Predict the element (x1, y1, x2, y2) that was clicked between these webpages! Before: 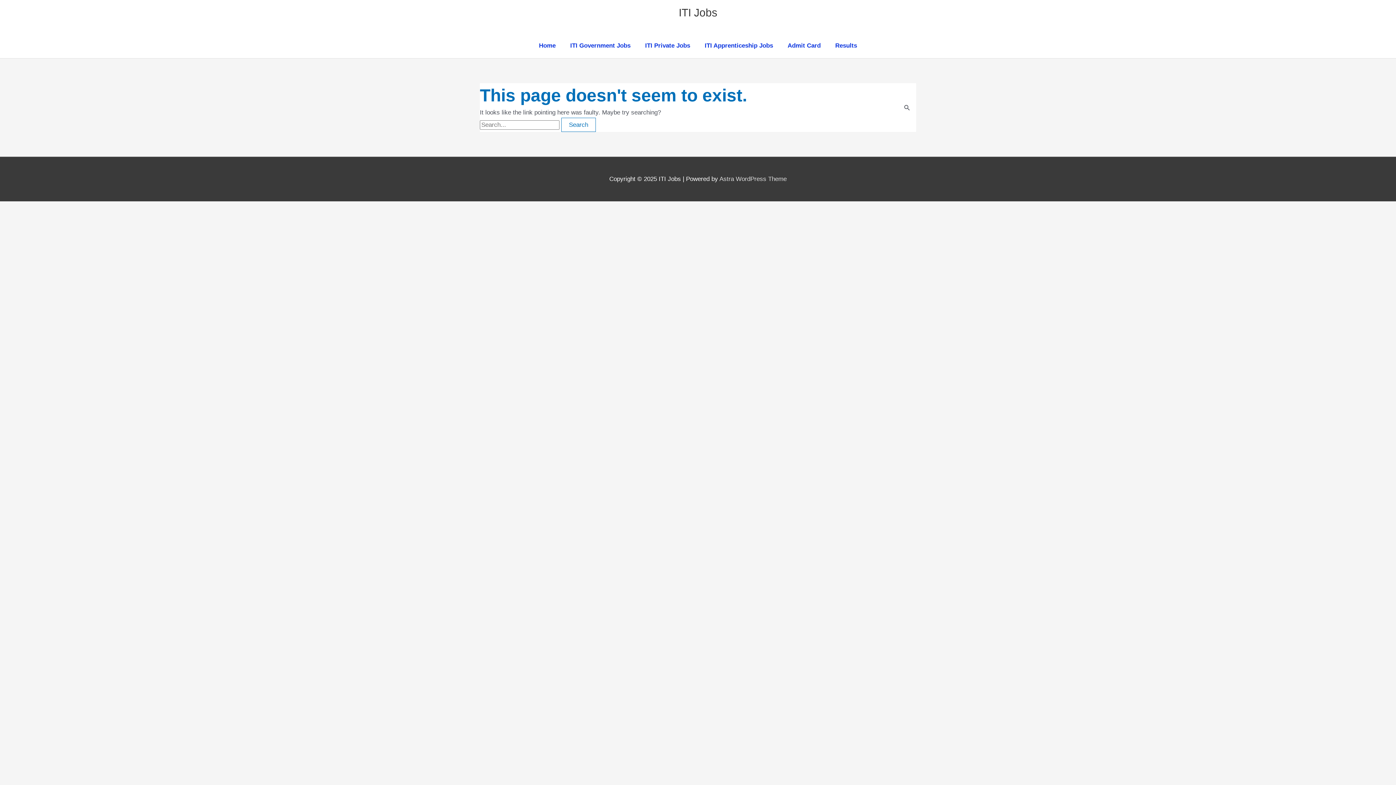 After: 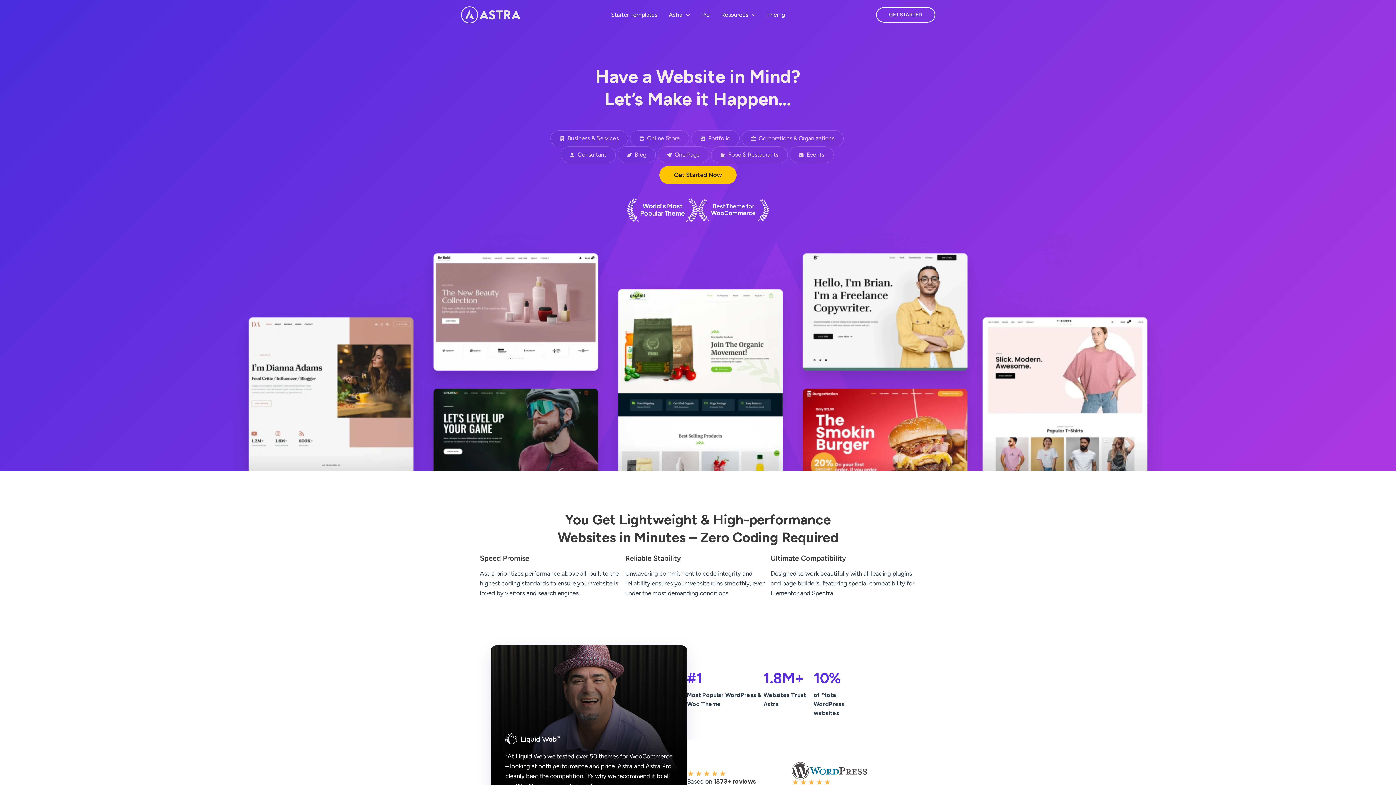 Action: label: Astra WordPress Theme bbox: (719, 175, 786, 182)